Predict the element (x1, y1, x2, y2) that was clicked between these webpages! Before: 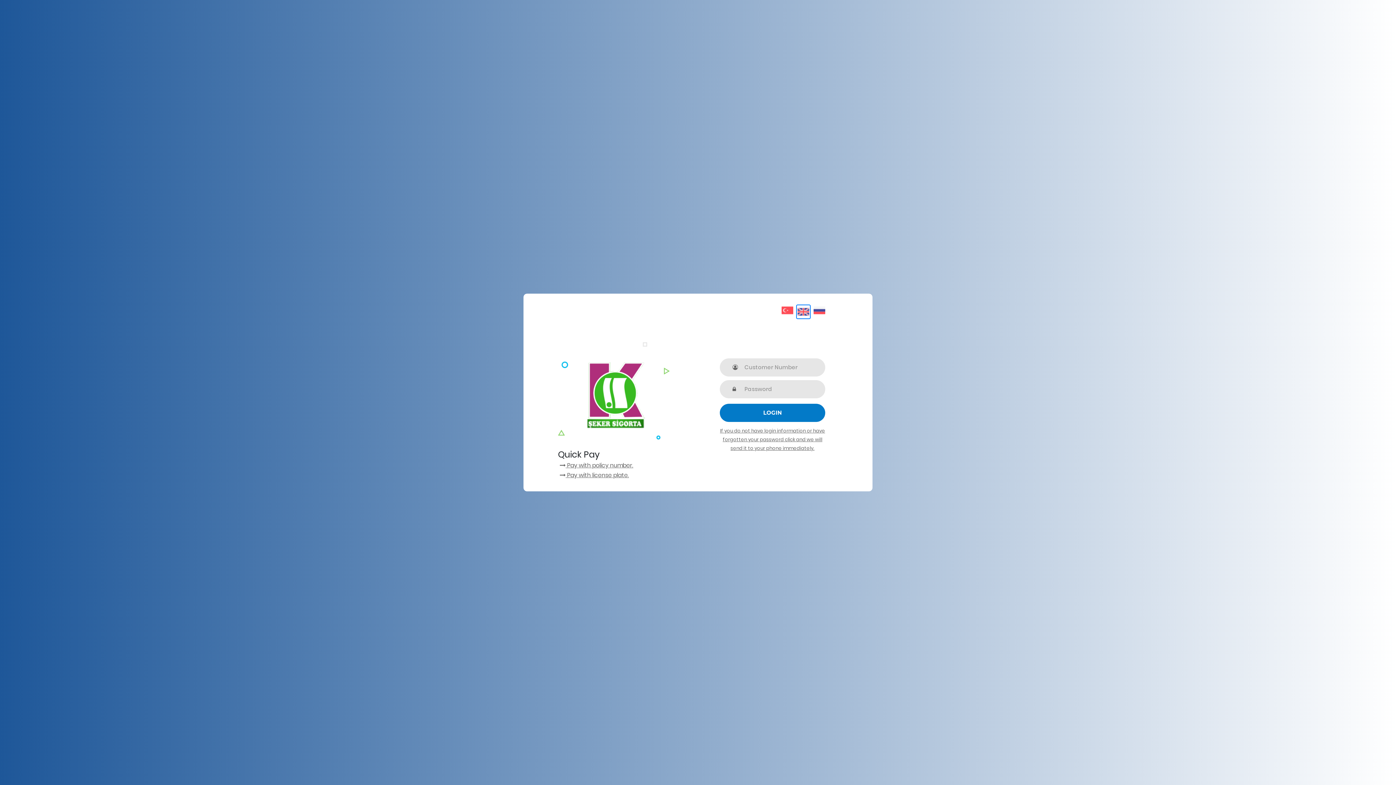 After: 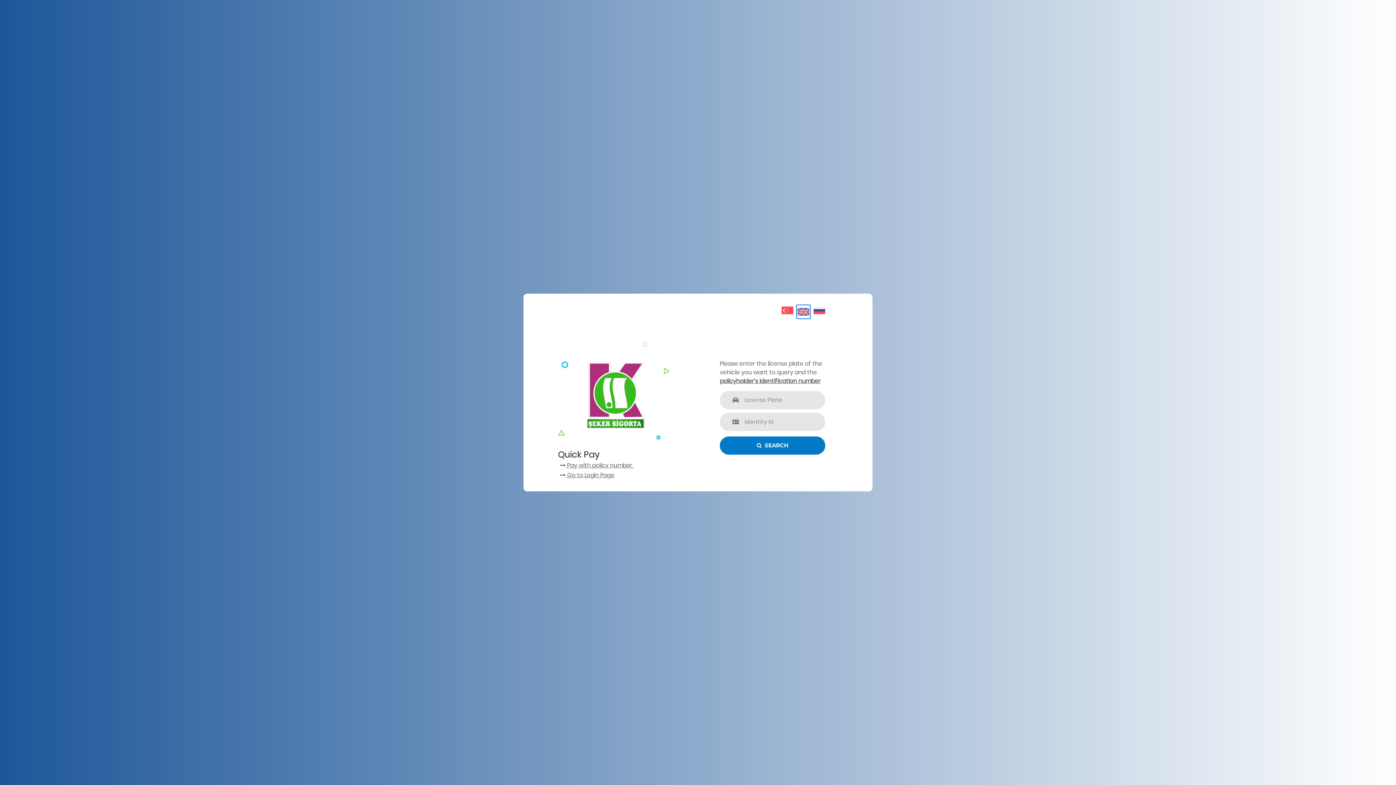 Action: bbox: (558, 471, 629, 479) label:  Pay with license plate.